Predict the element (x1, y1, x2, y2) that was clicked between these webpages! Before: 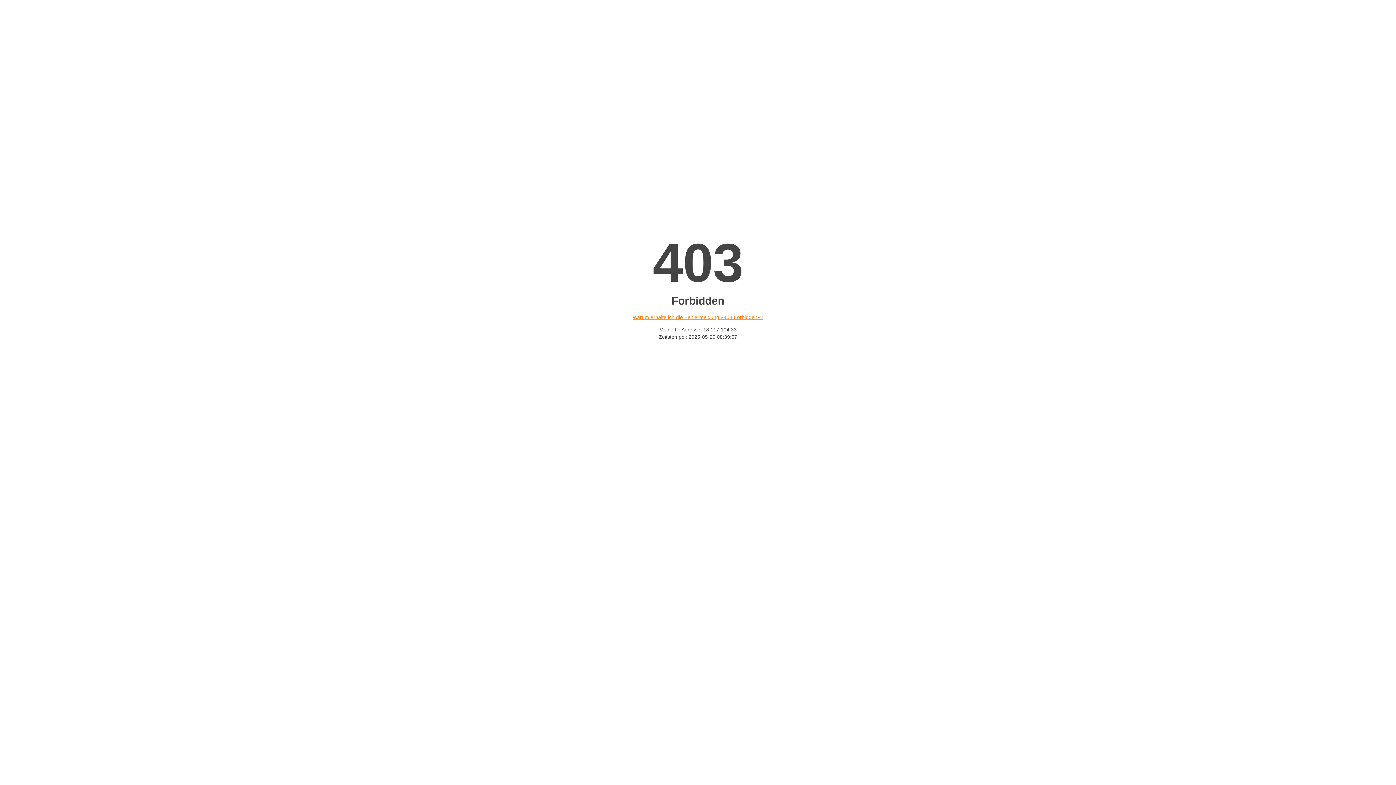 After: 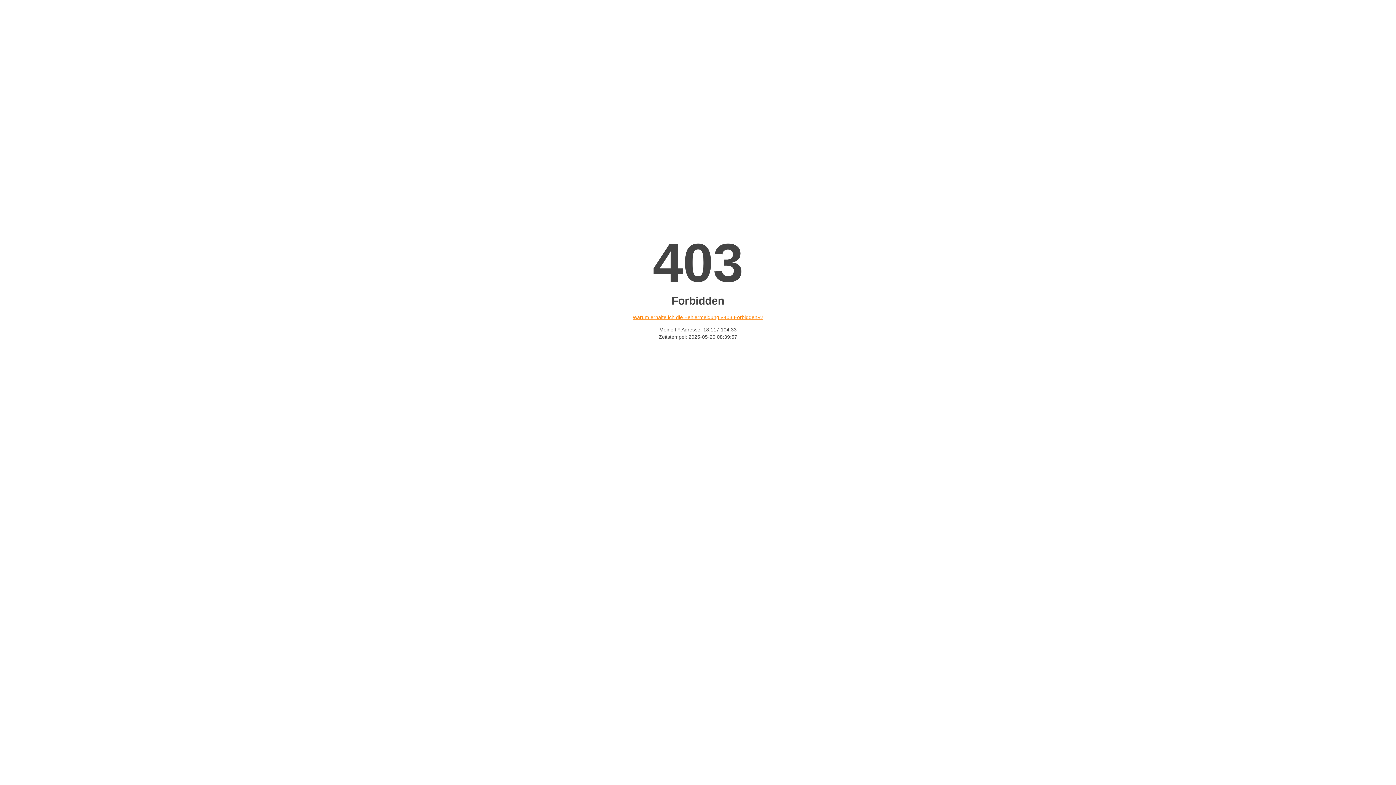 Action: bbox: (632, 314, 763, 320) label: Warum erhalte ich die Fehlermeldung «403 Forbidden»?